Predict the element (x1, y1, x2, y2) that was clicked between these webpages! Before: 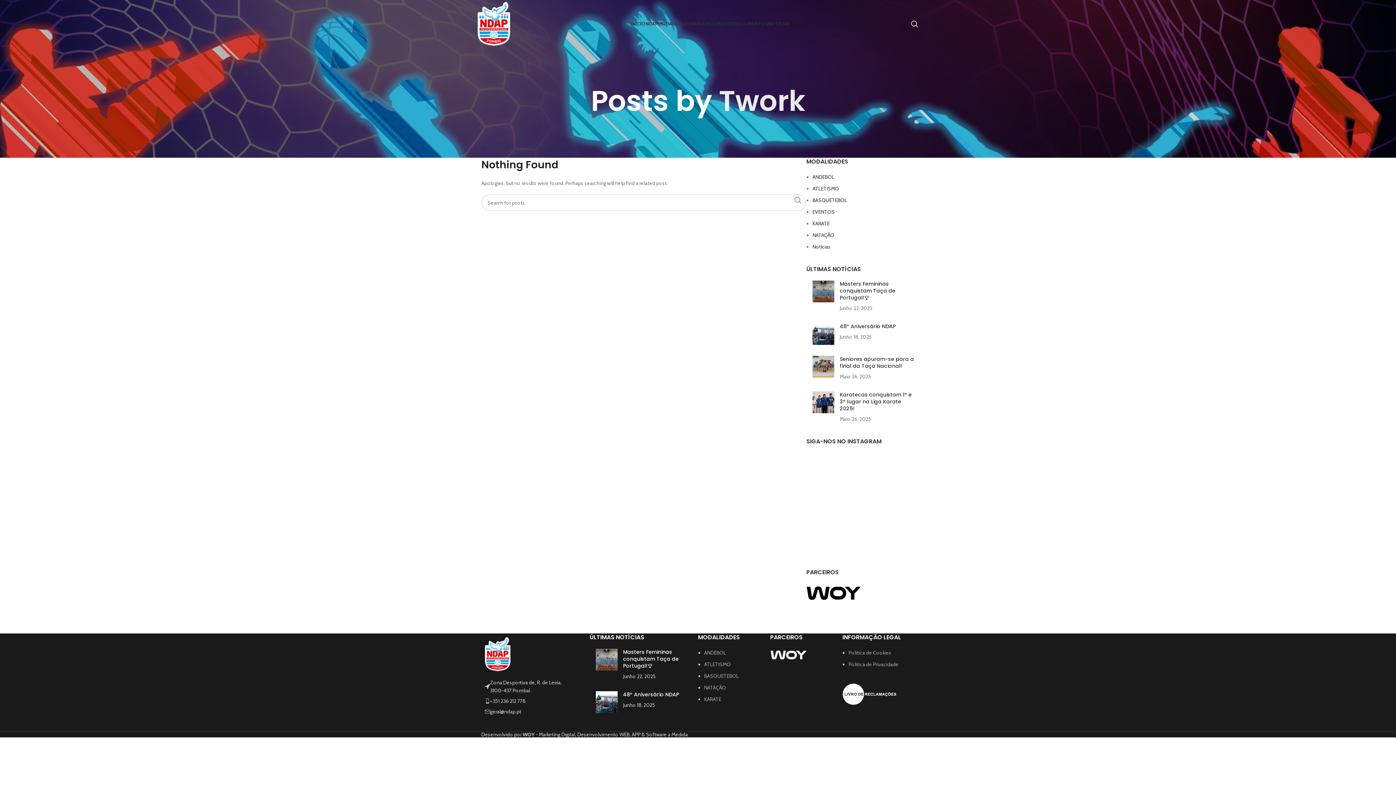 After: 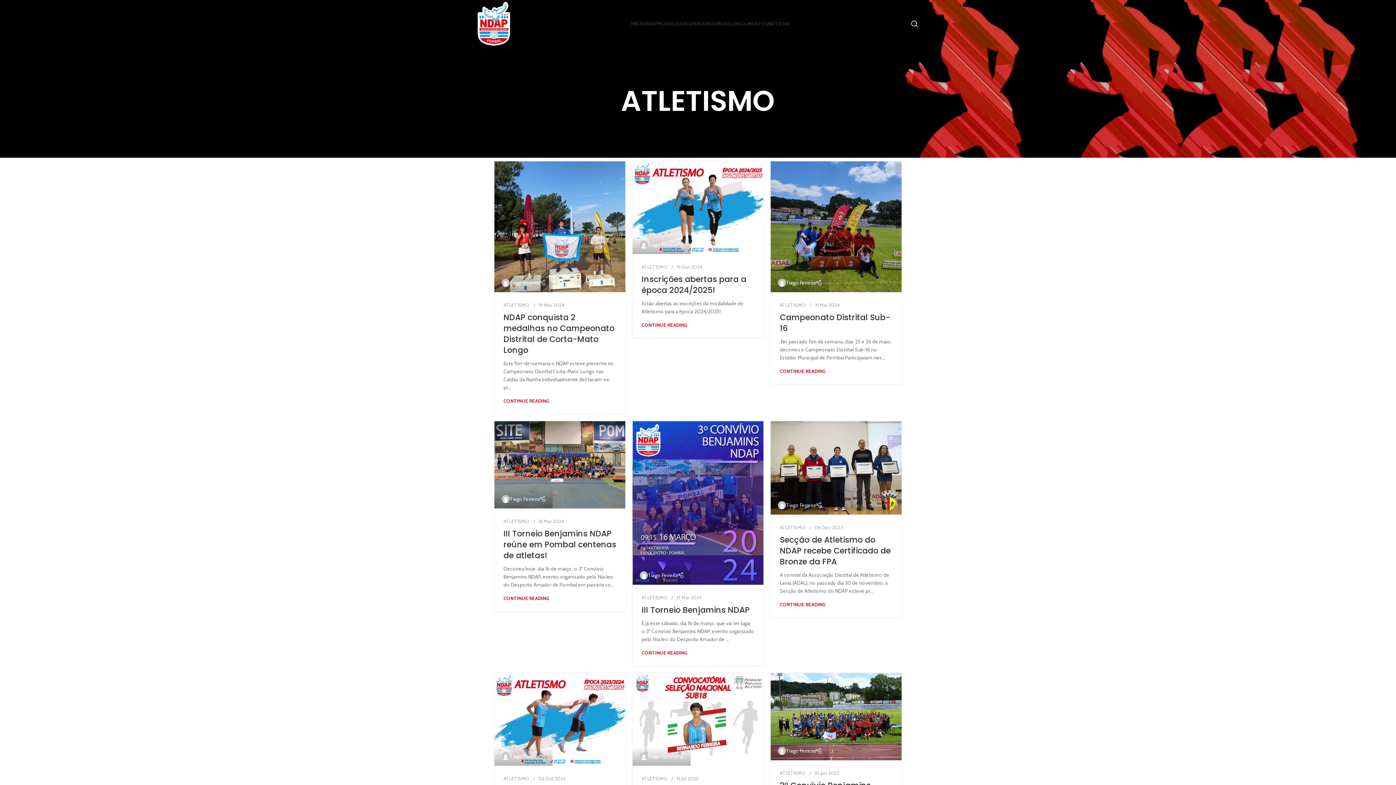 Action: label: ATLETISMO bbox: (704, 661, 730, 667)